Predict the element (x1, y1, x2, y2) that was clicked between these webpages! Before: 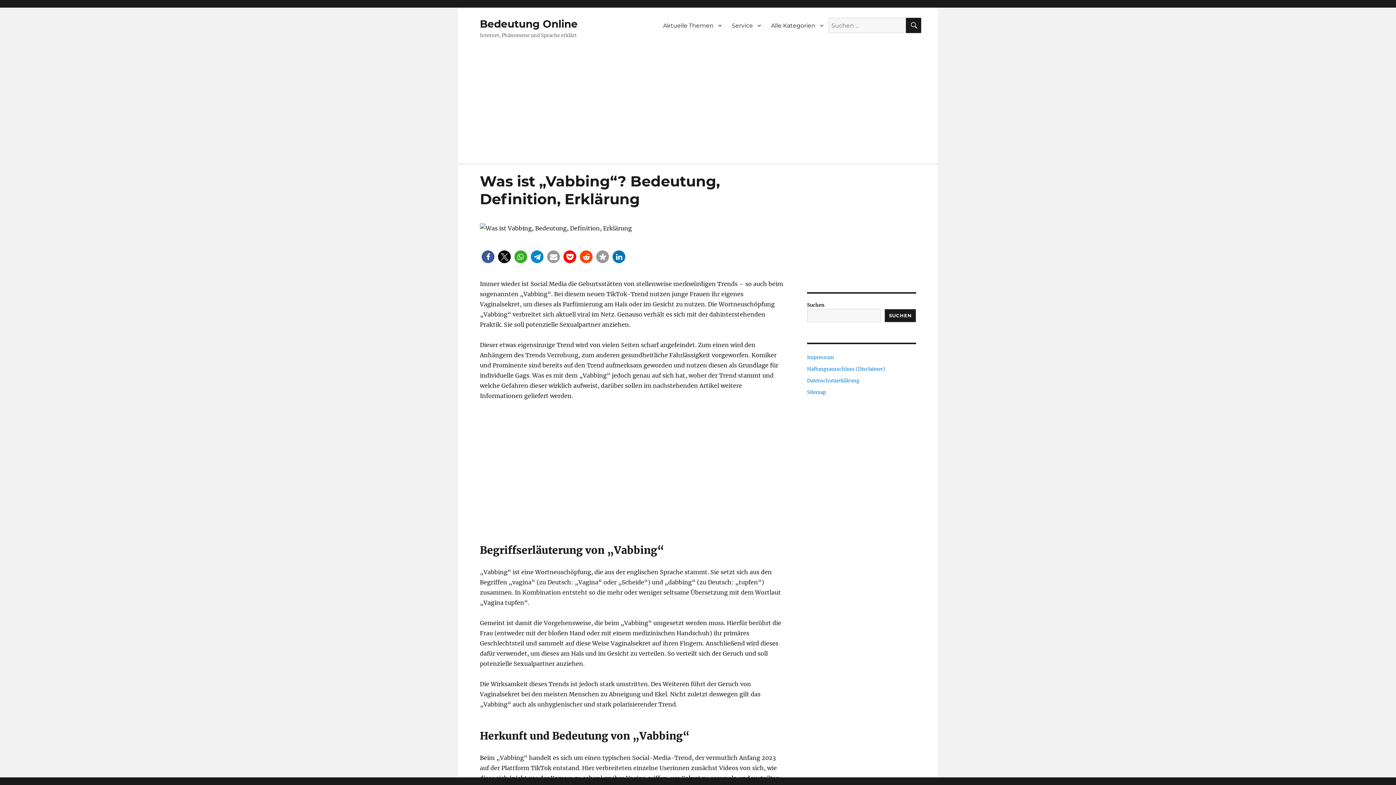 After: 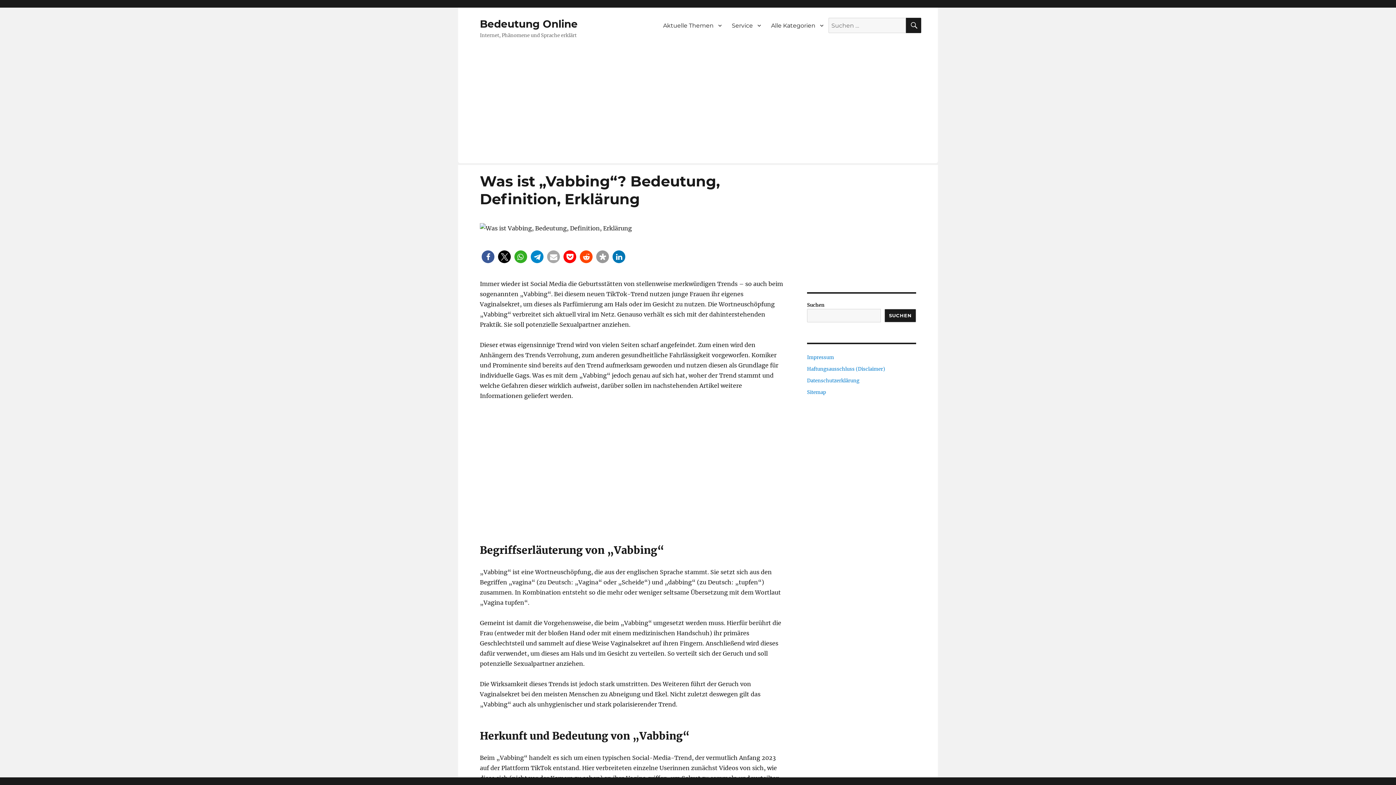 Action: label: Per E-Mail versenden bbox: (547, 250, 560, 263)